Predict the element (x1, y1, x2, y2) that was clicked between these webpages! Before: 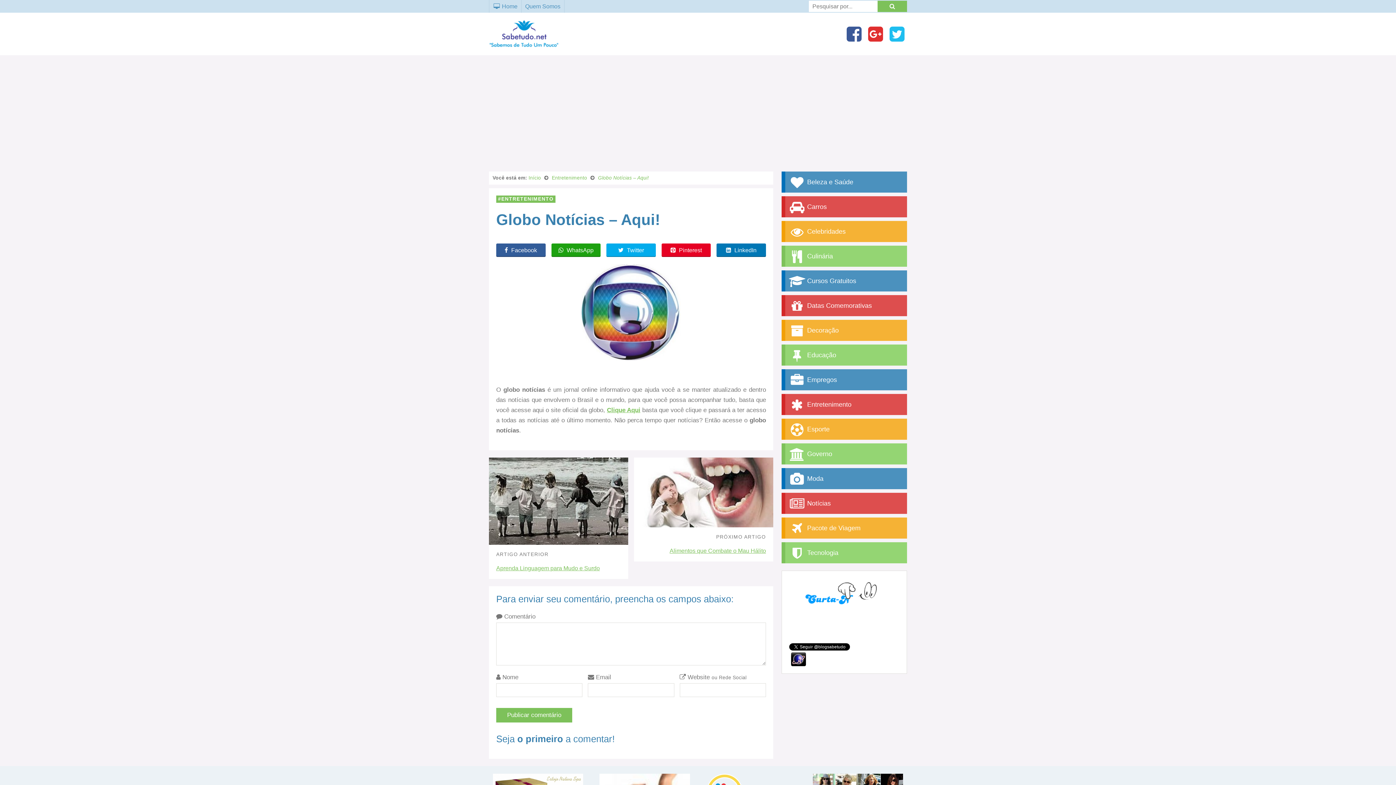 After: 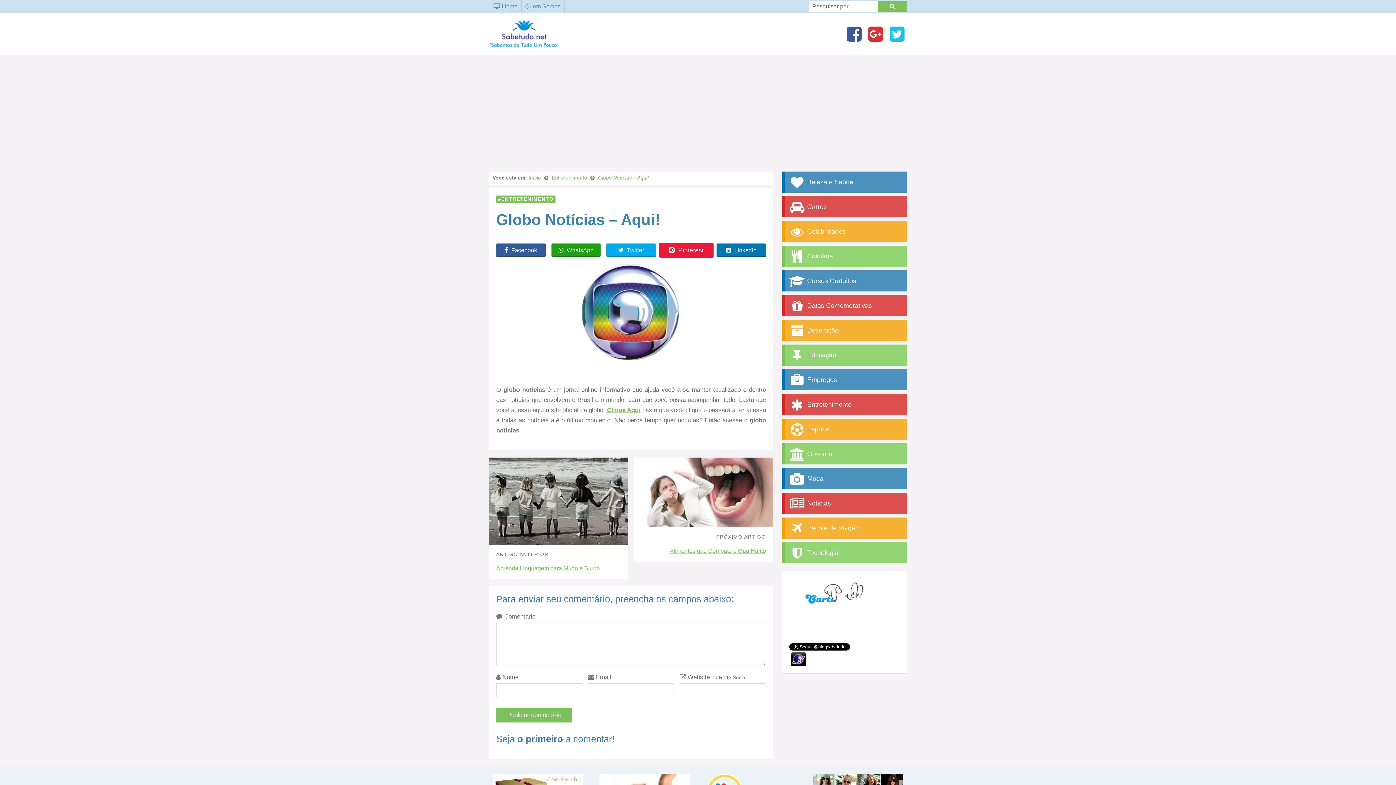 Action: label:  Pinterest bbox: (661, 243, 711, 257)